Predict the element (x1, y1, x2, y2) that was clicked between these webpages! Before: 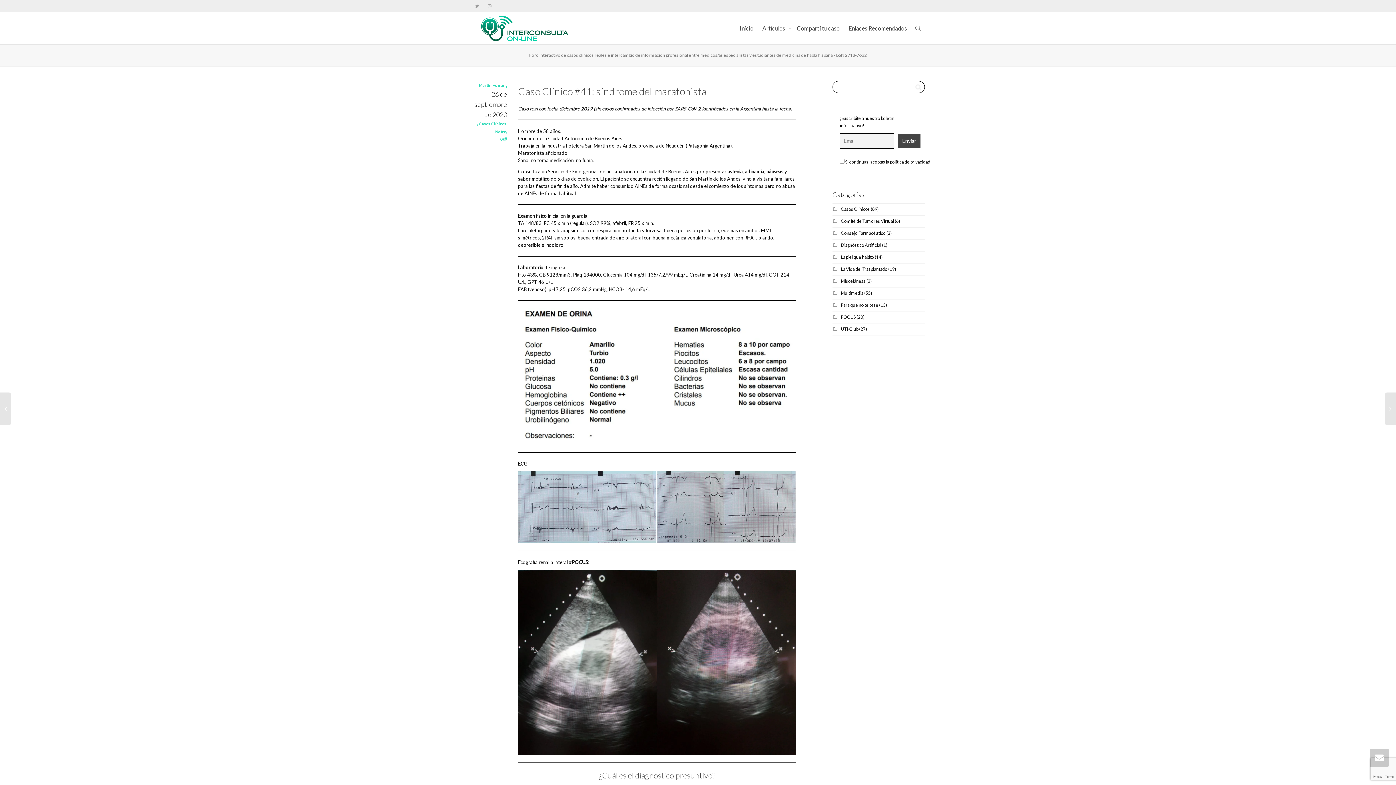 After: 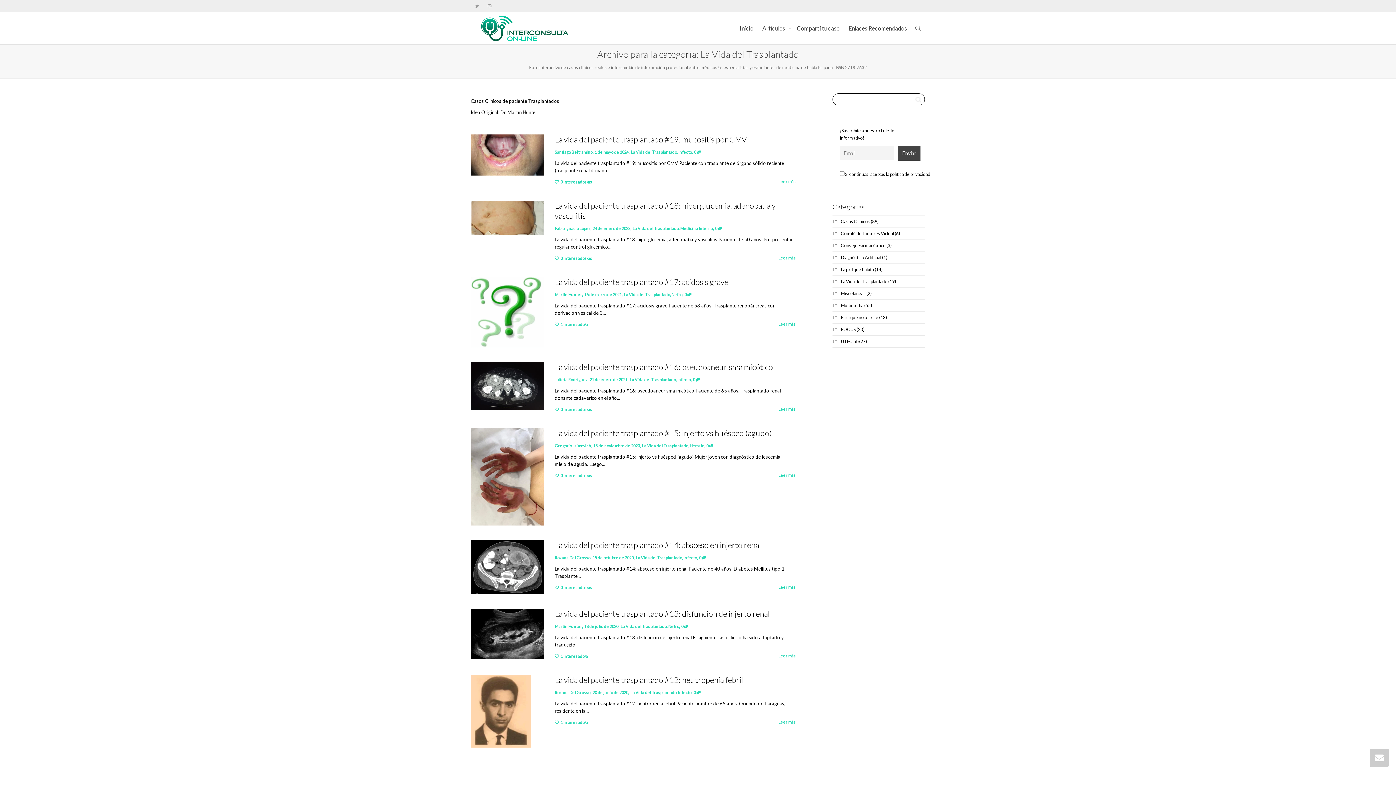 Action: bbox: (841, 266, 887, 271) label: La Vida del Trasplantado